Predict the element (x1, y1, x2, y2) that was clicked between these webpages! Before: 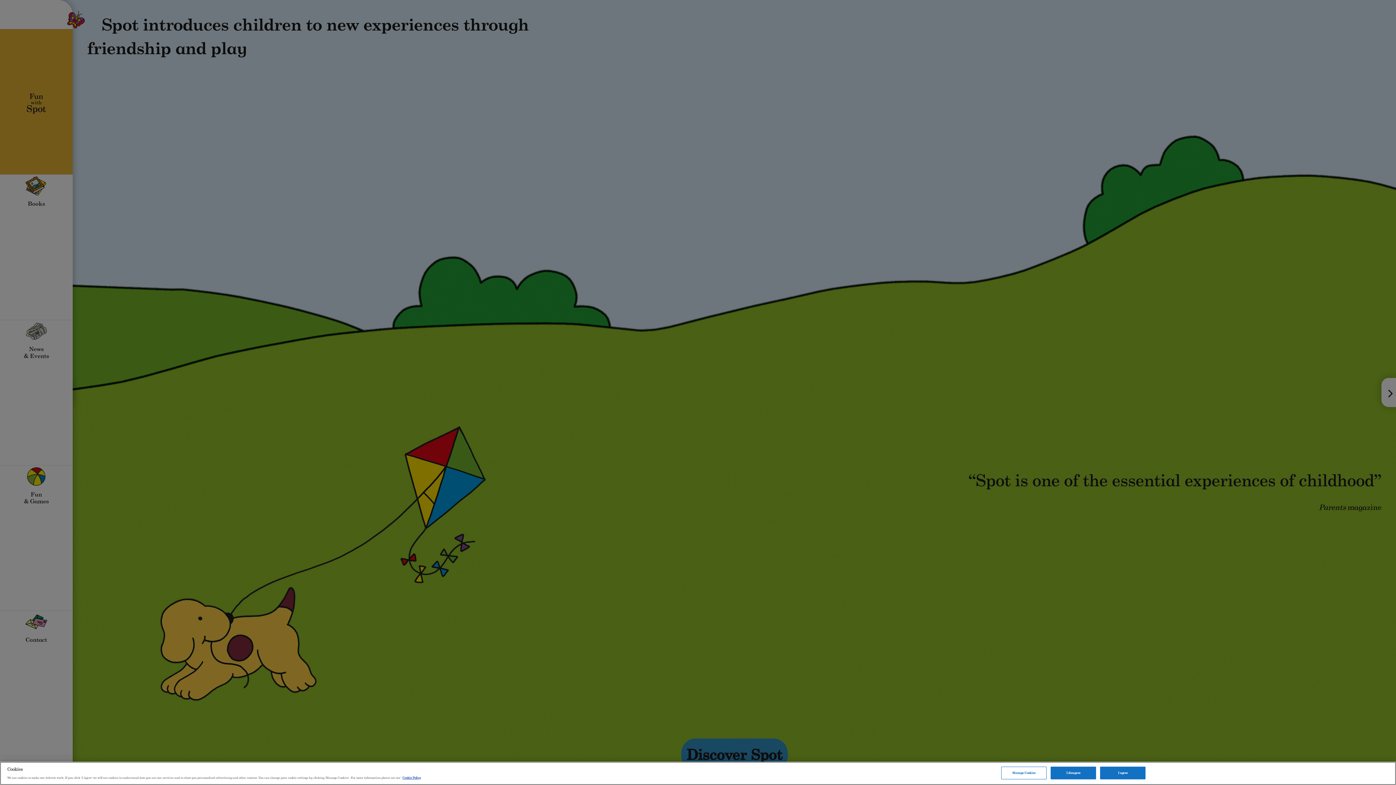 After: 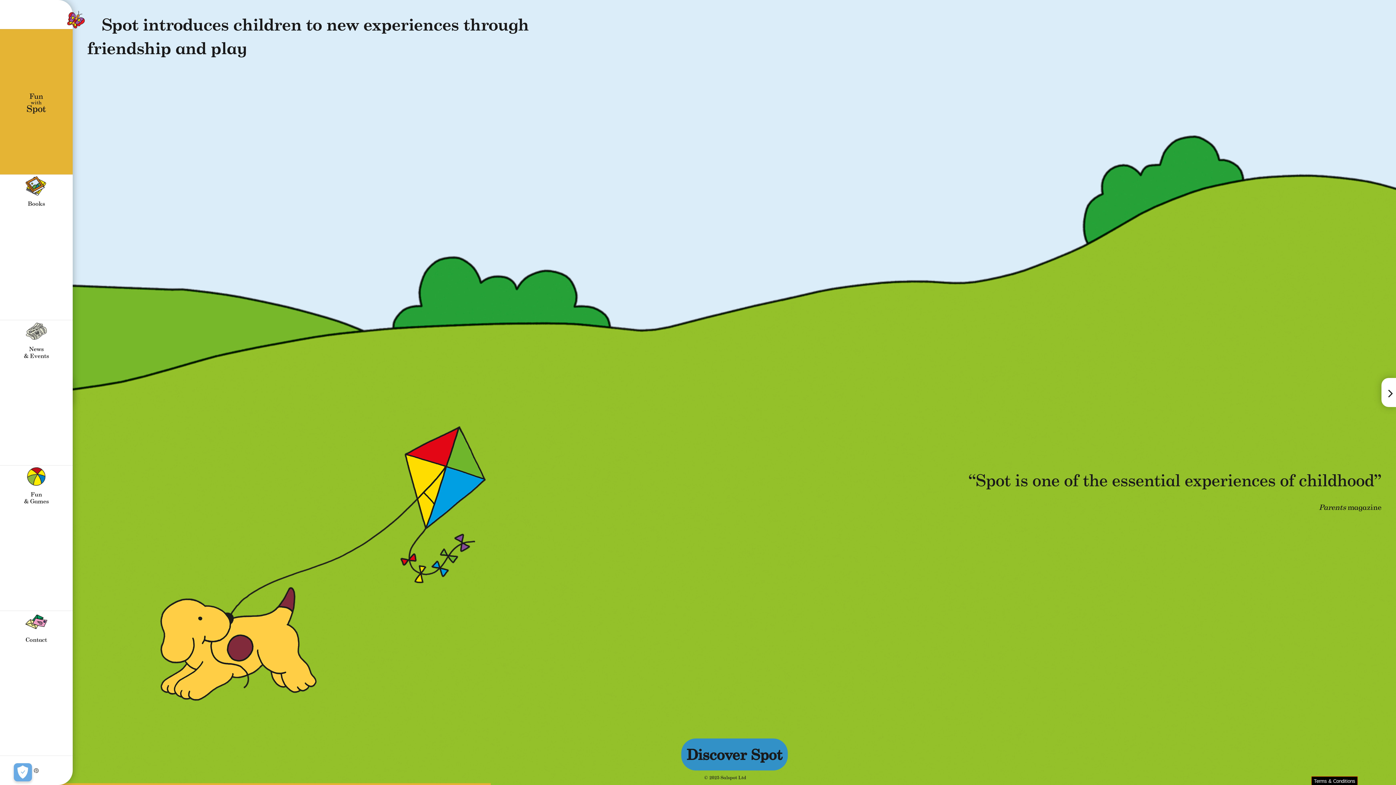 Action: bbox: (1050, 767, 1096, 779) label: I disagree